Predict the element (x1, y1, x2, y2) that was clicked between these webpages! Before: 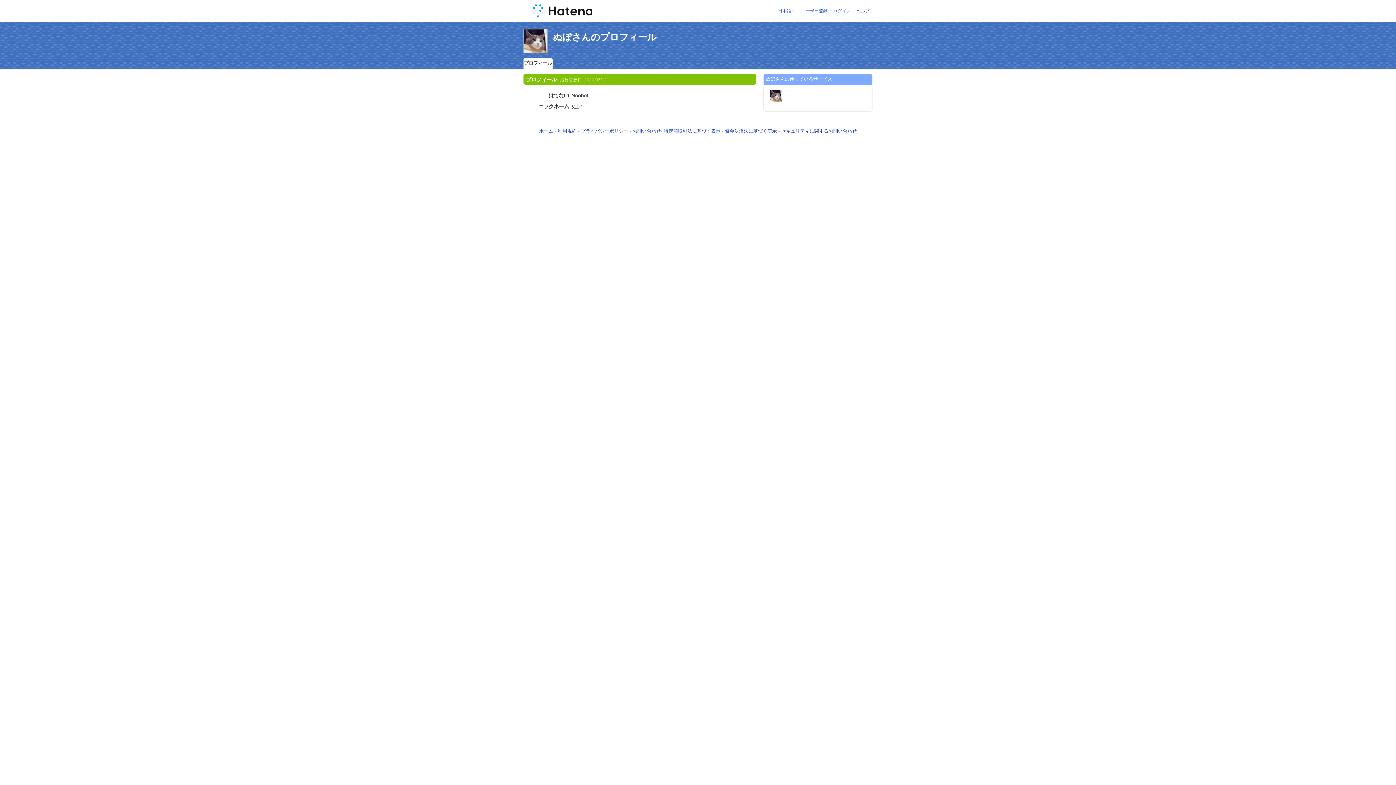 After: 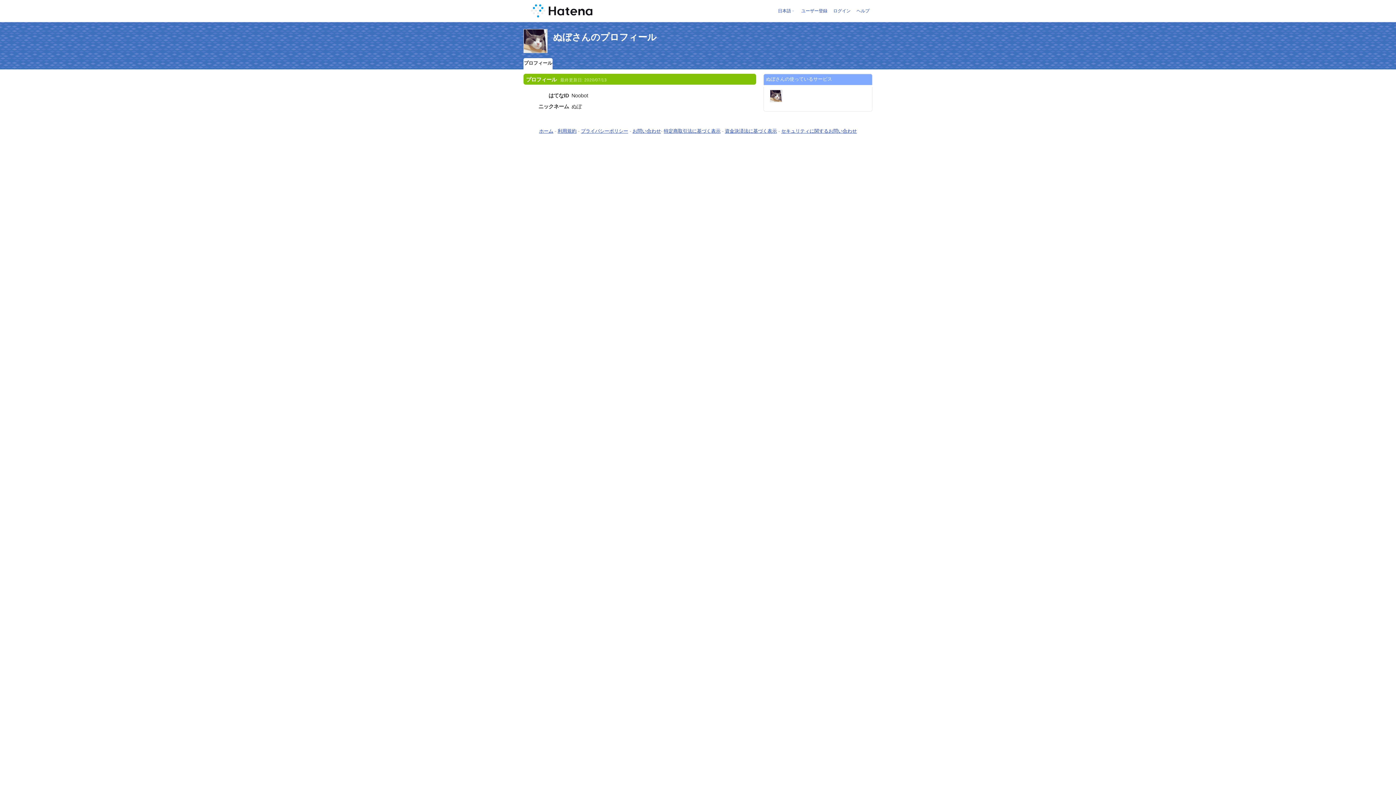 Action: label: プロフィール bbox: (523, 58, 552, 68)